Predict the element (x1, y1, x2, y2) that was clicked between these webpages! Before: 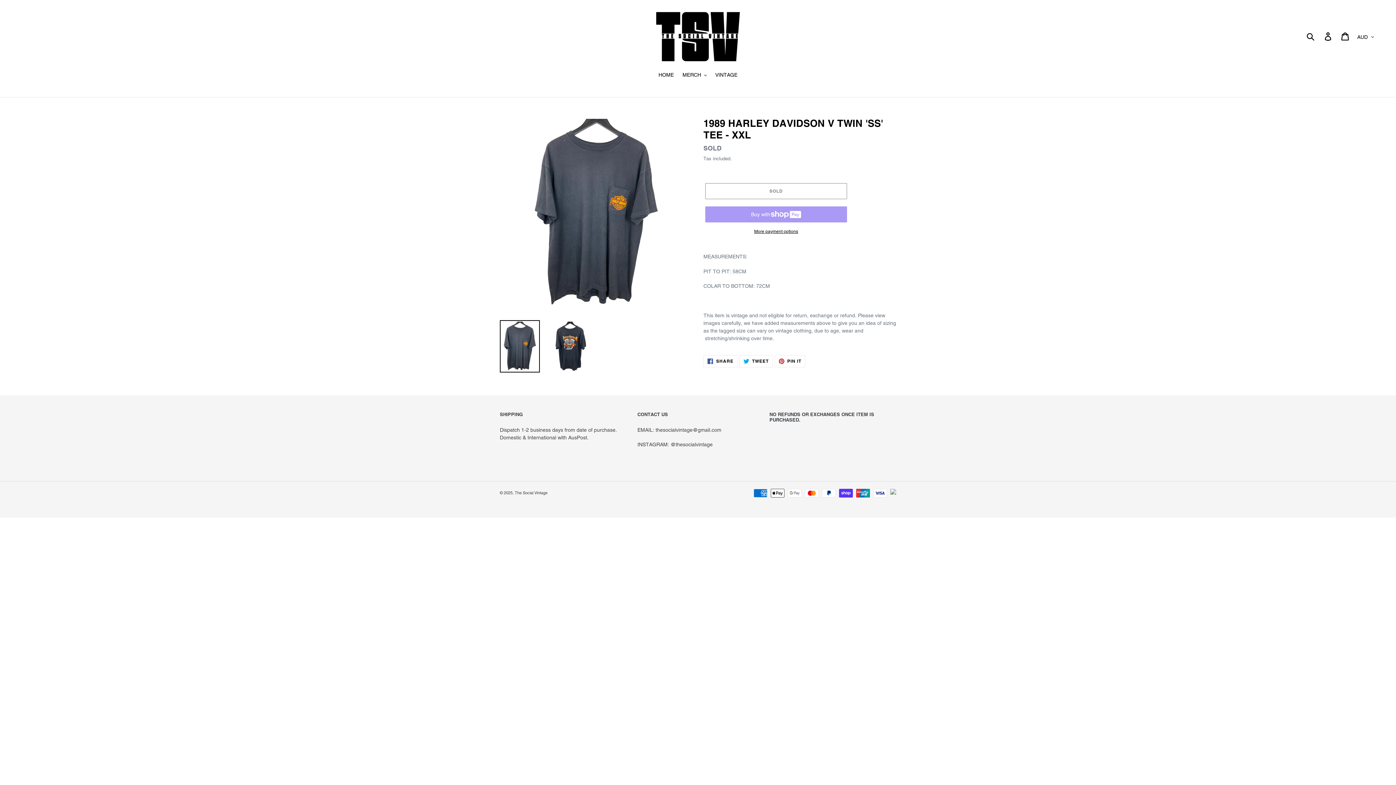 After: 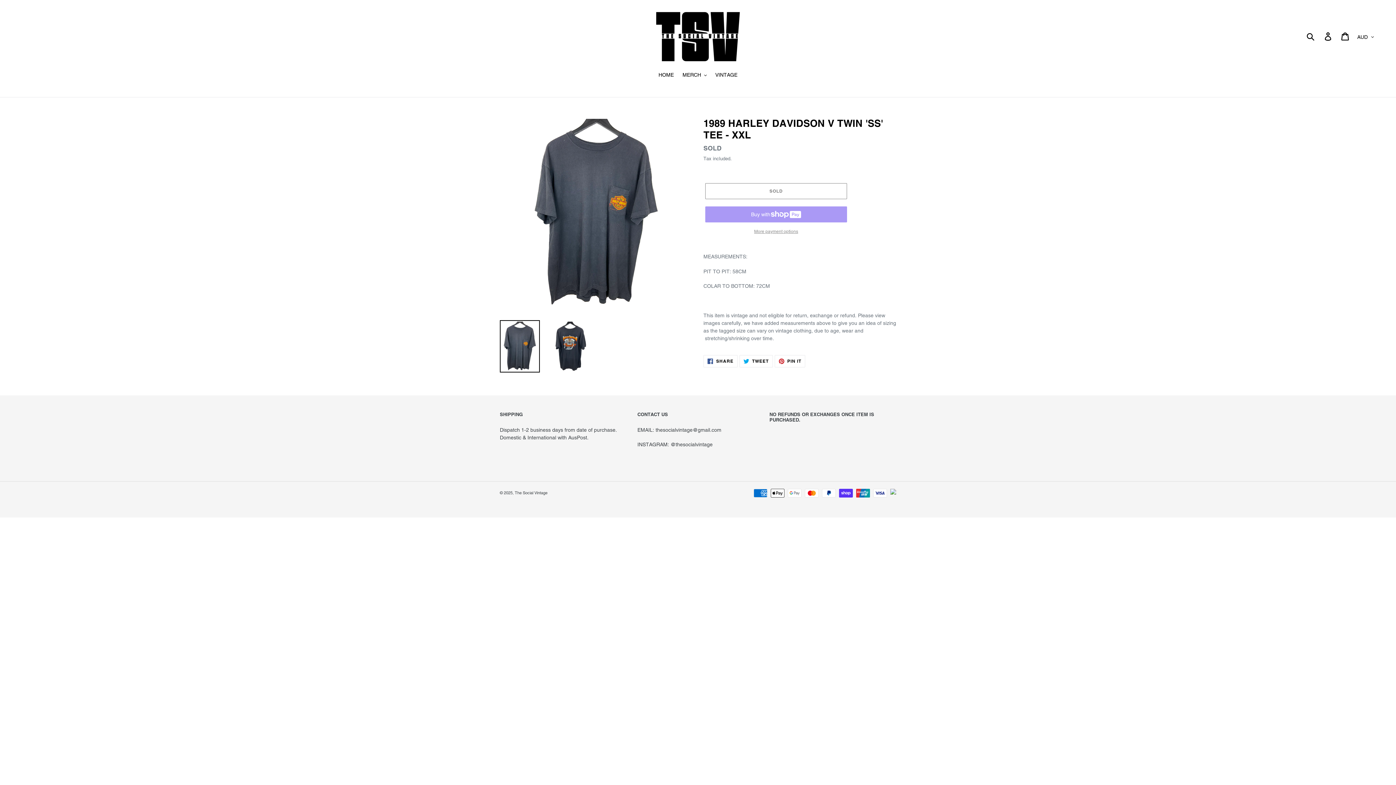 Action: bbox: (705, 228, 847, 235) label: More payment options